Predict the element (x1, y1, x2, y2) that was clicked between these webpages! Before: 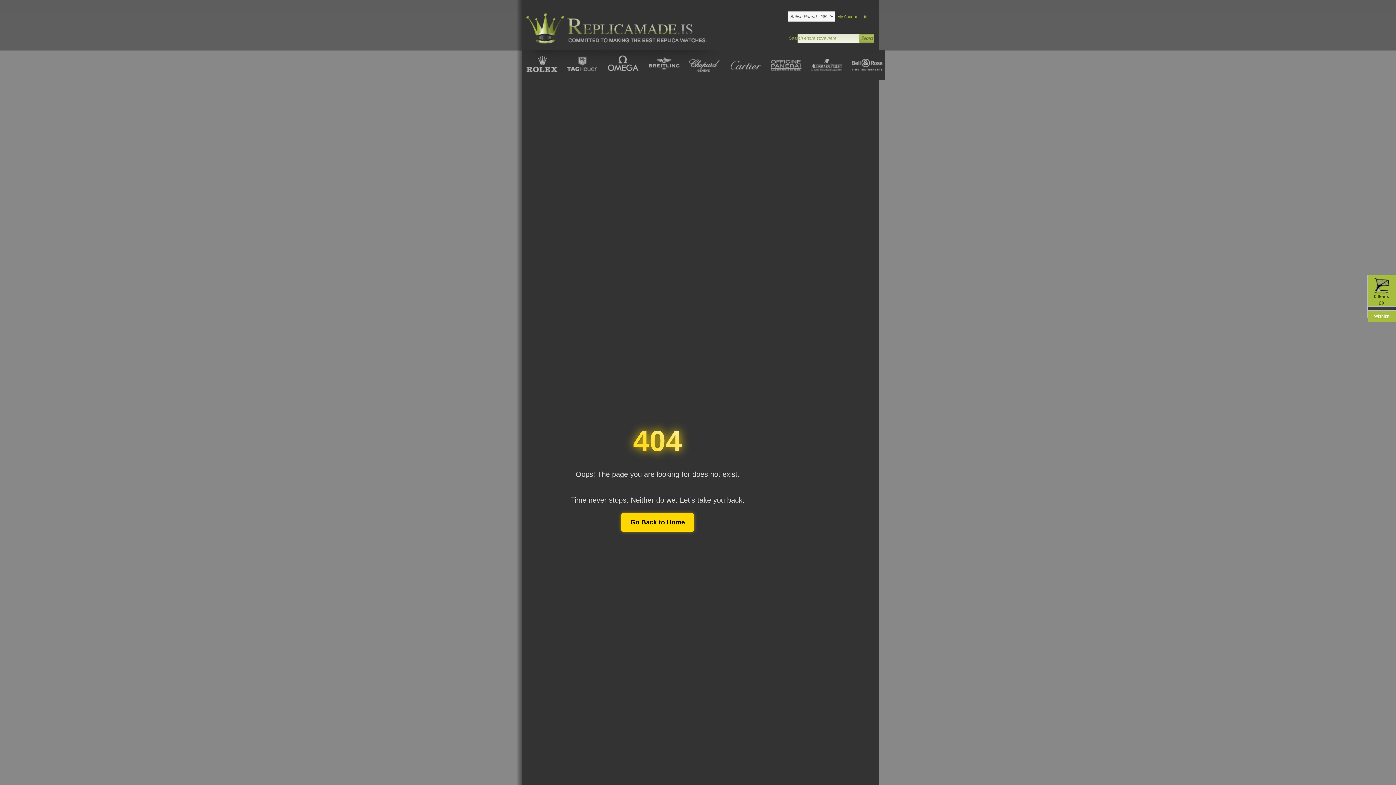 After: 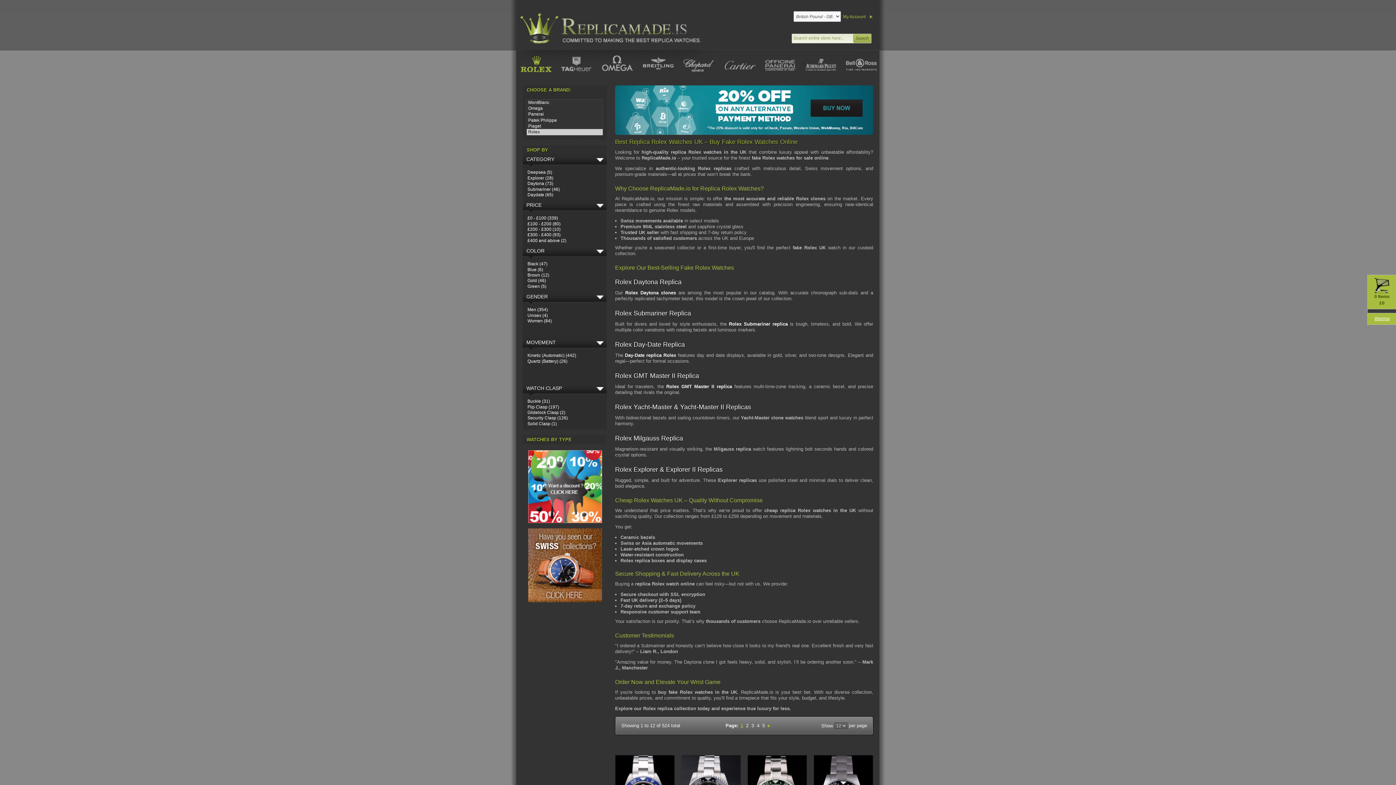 Action: bbox: (522, 52, 558, 74)